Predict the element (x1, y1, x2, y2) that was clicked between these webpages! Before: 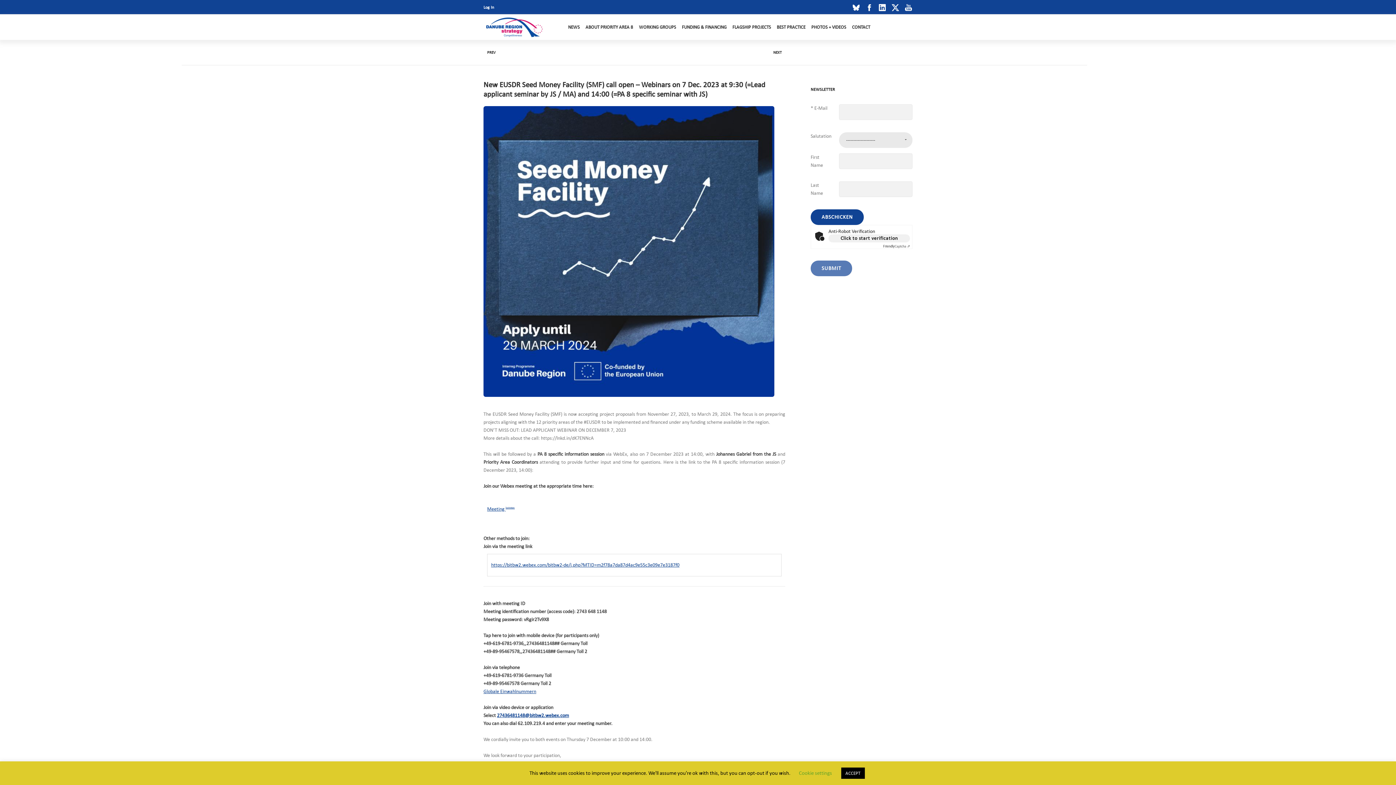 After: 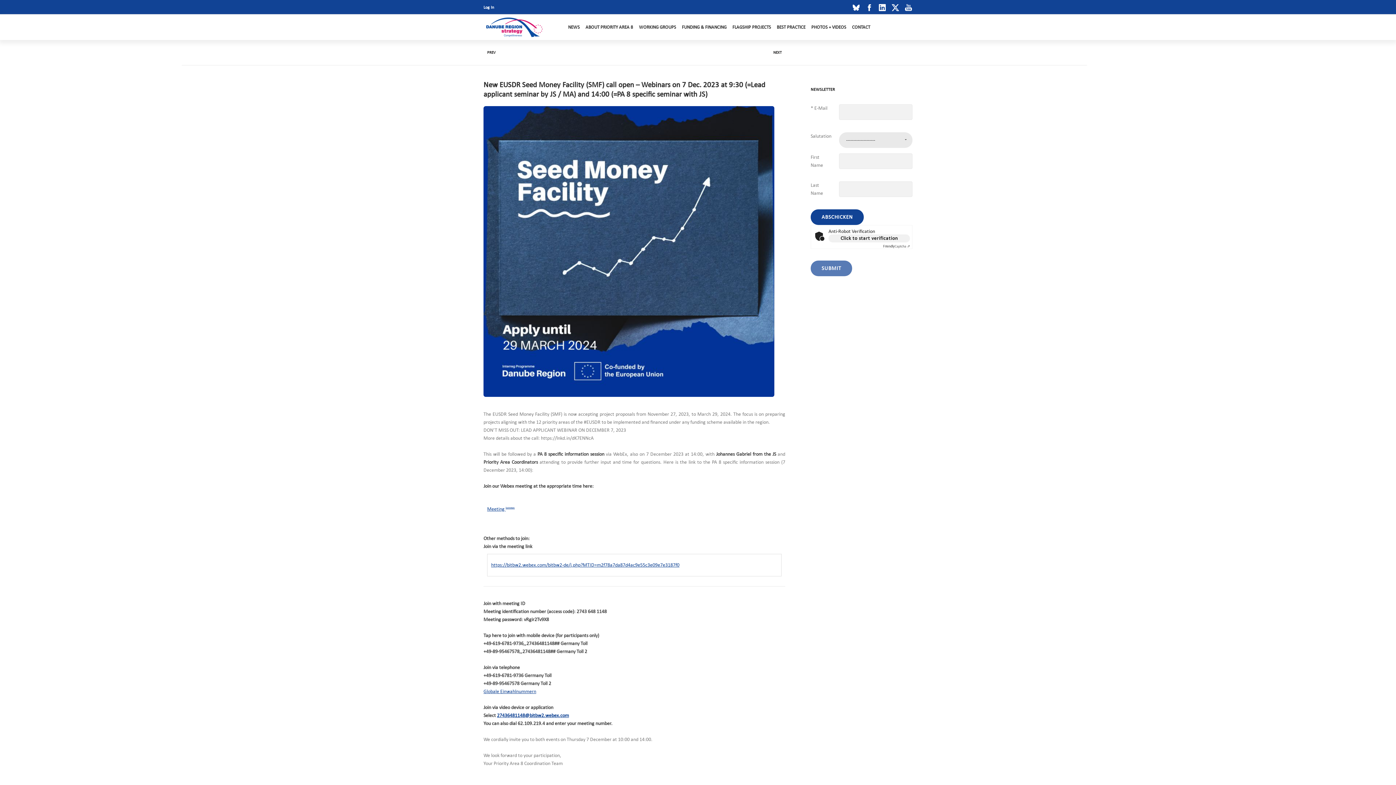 Action: label: ACCEPT bbox: (841, 768, 864, 779)